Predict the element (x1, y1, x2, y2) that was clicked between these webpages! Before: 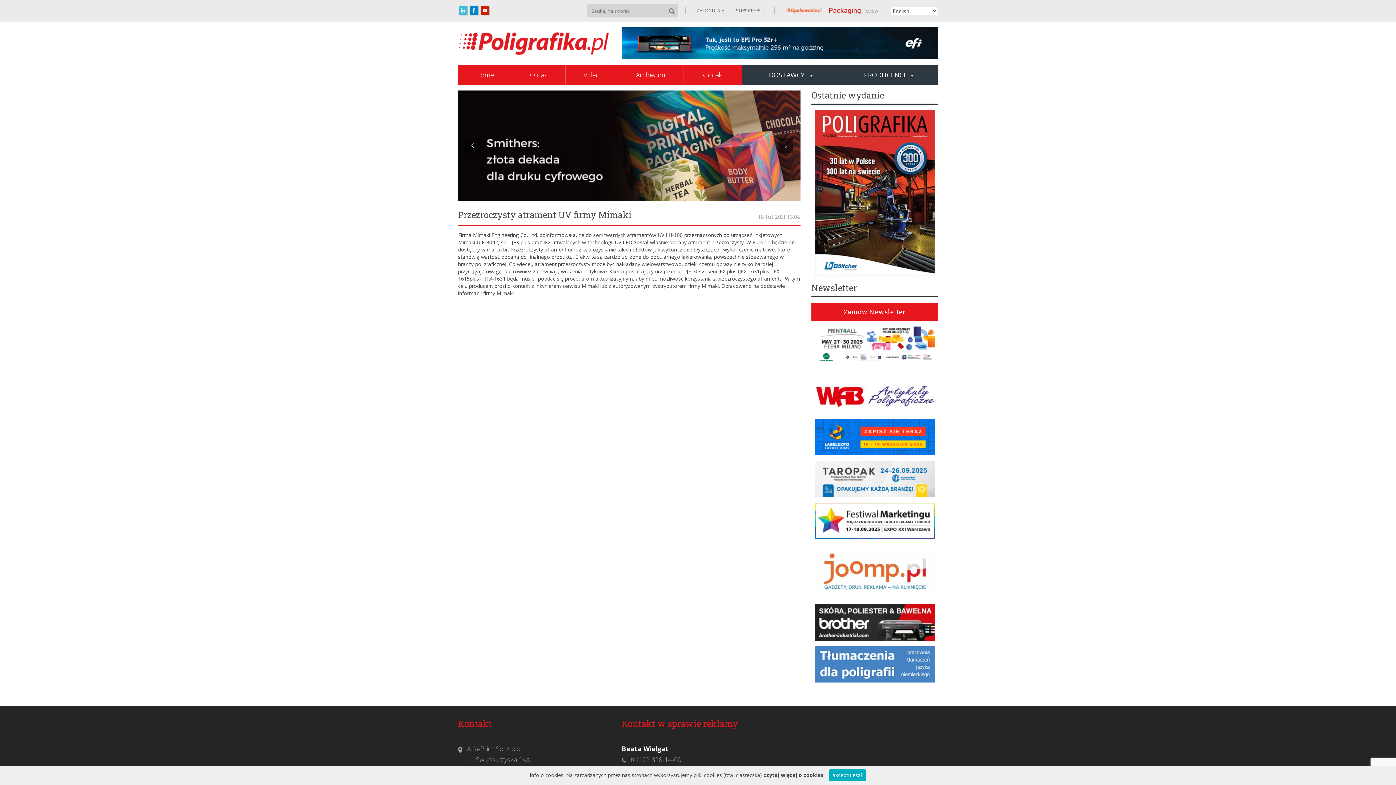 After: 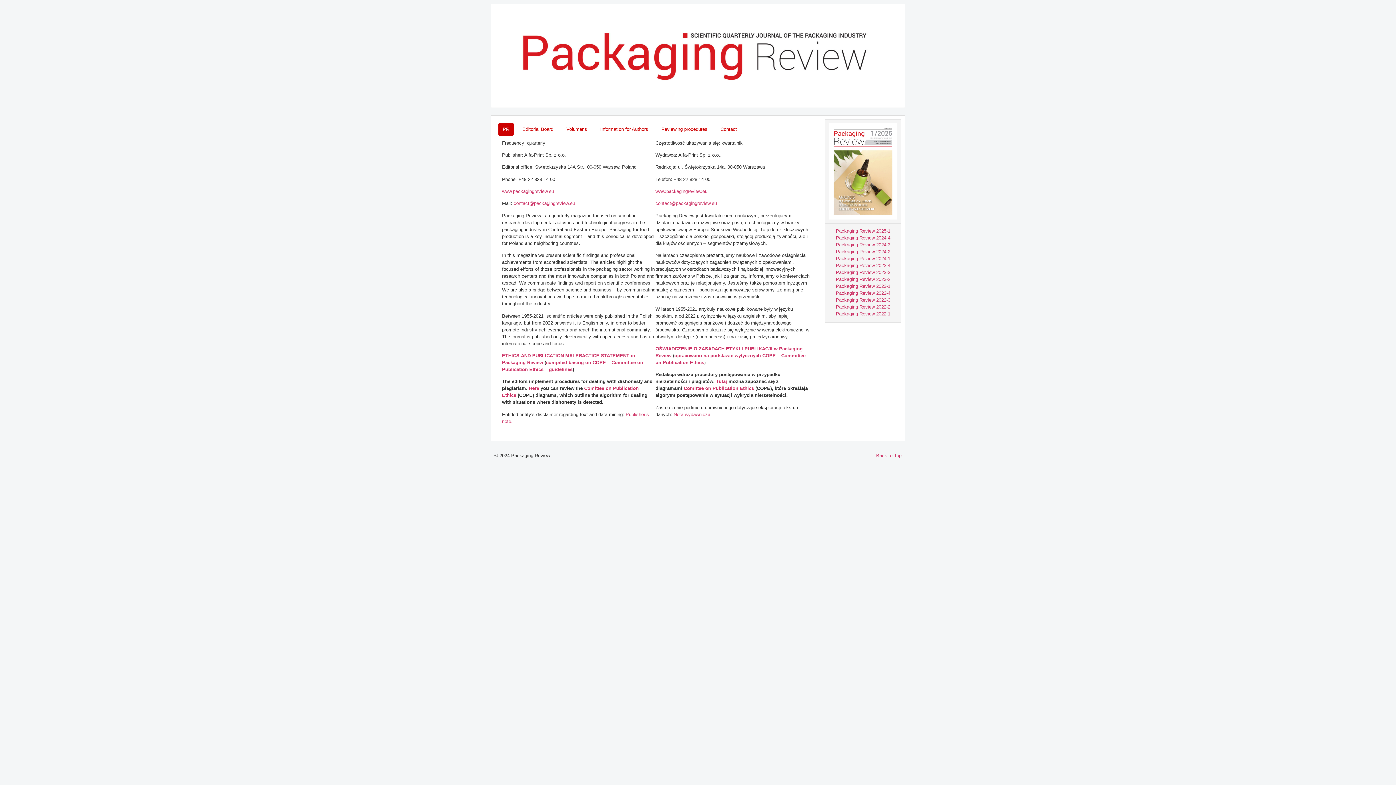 Action: bbox: (825, 6, 881, 14)